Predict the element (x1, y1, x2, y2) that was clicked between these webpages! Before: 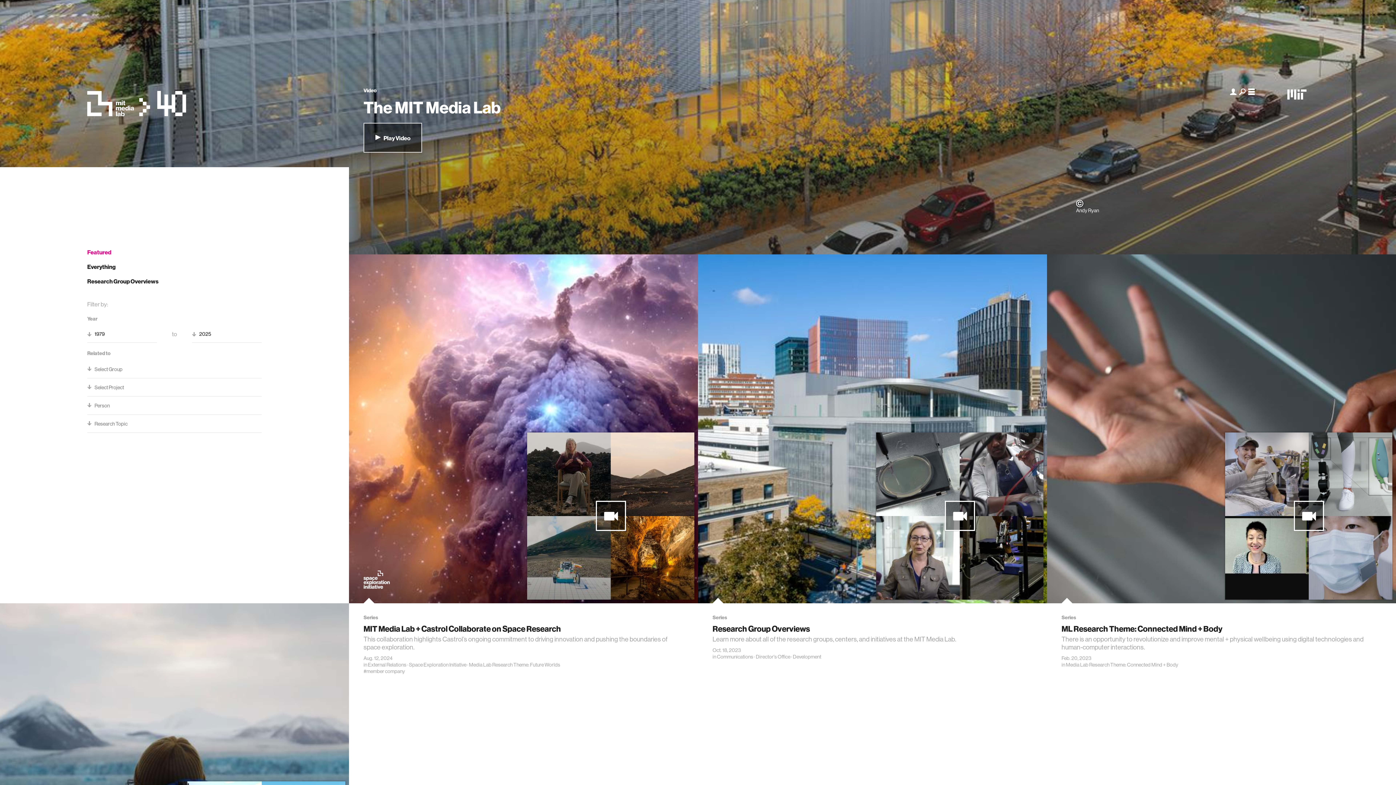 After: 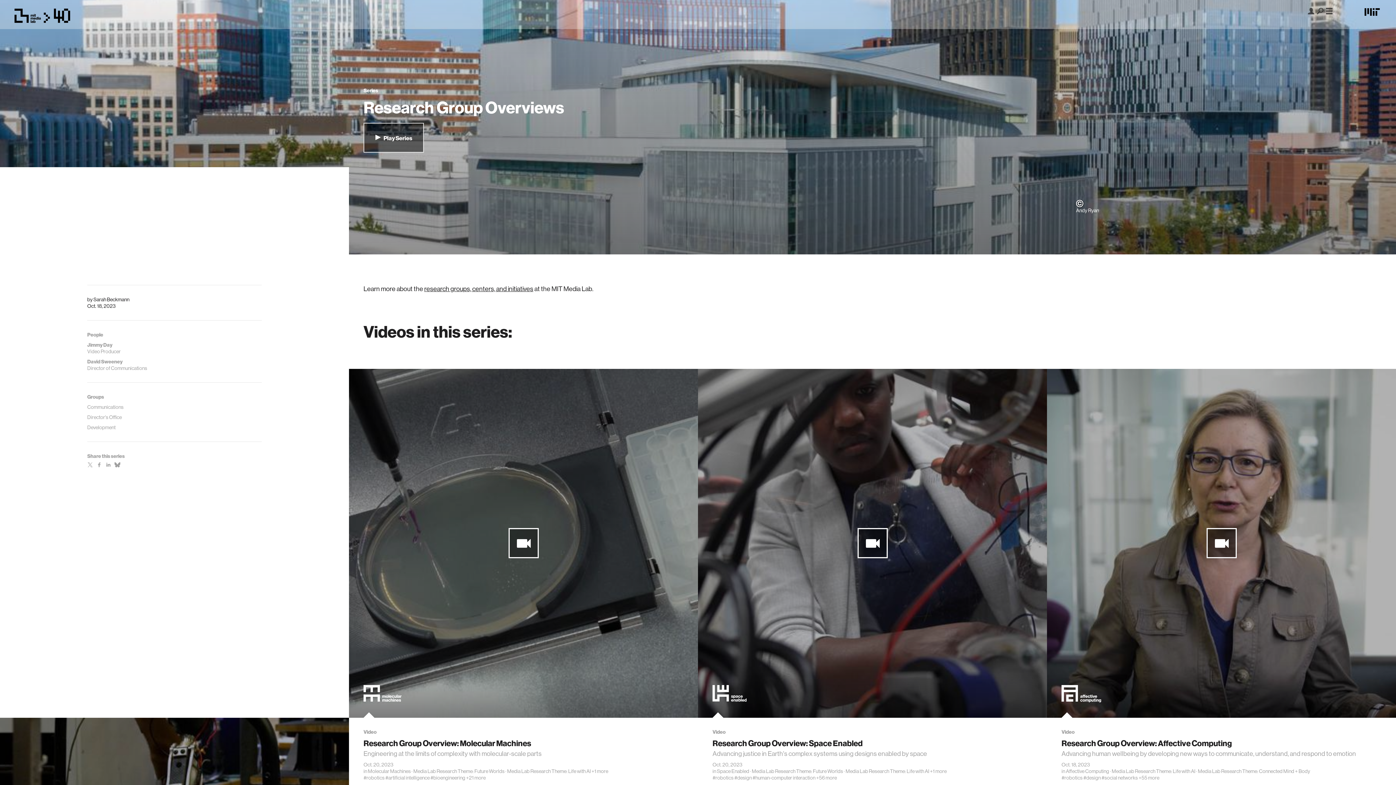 Action: bbox: (712, 614, 1032, 643) label: Series
Research Group Overviews

Learn more about all of the research groups, centers, and initiatives at the MIT Media Lab.